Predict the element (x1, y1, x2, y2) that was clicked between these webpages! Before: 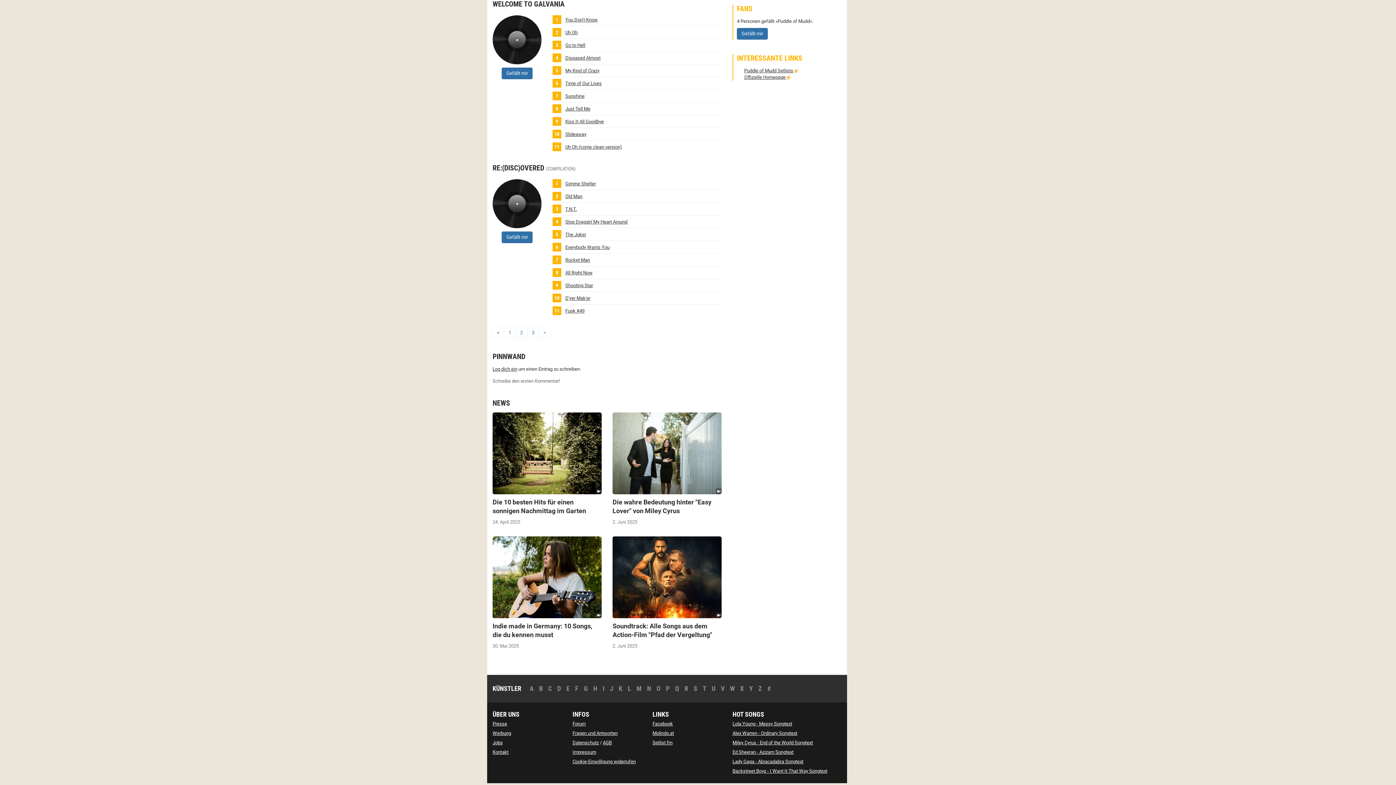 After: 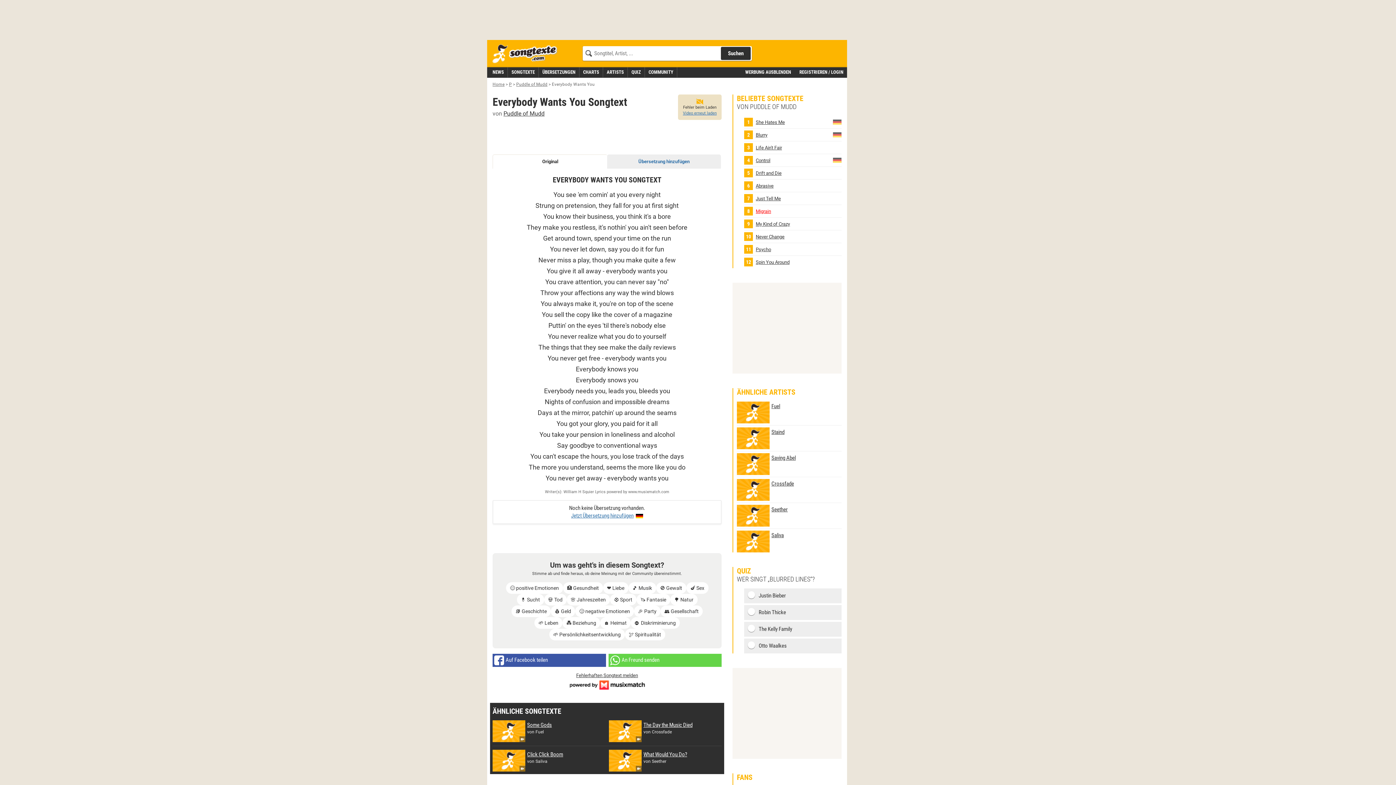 Action: label:  Everybody Wants You bbox: (552, 242, 721, 251)